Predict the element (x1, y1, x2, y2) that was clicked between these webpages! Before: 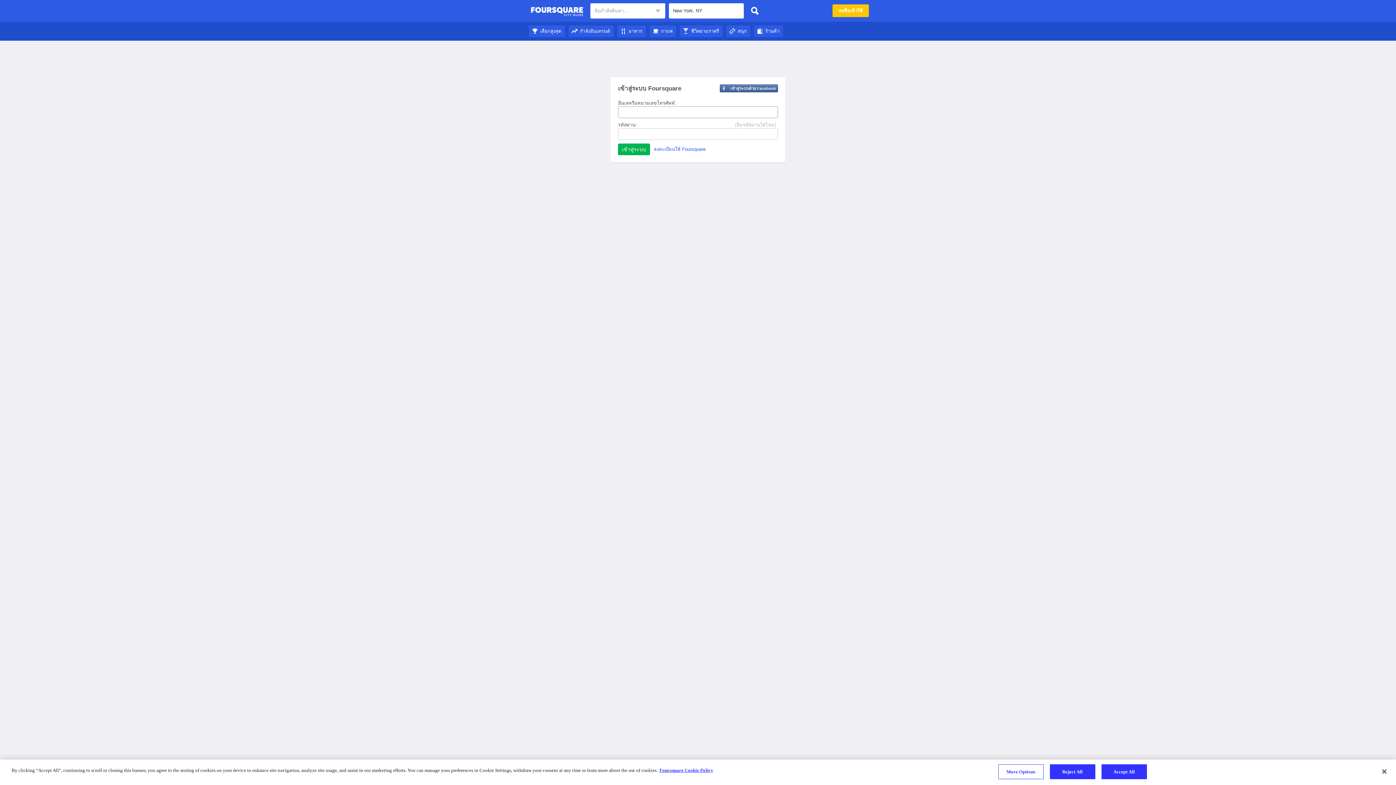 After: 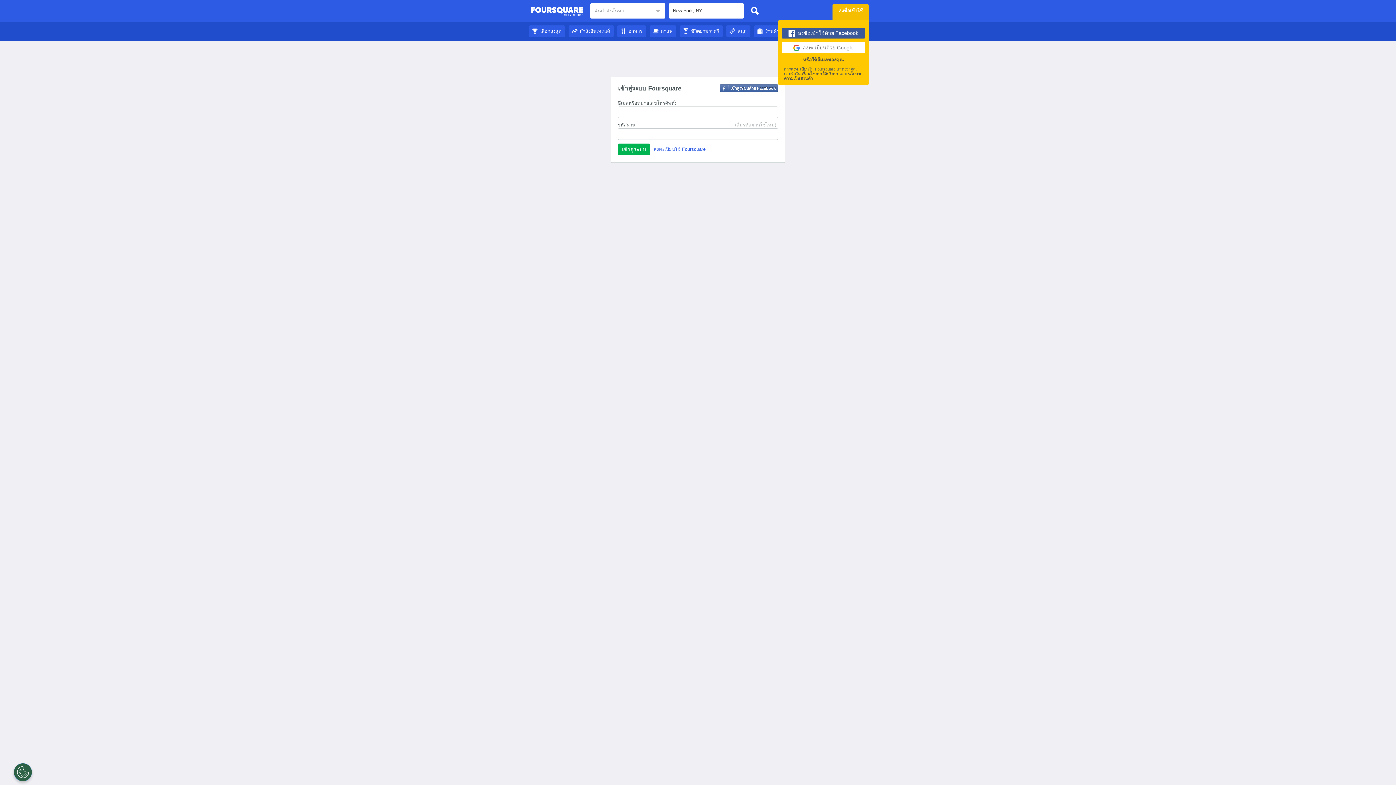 Action: label: ลงชื่อเข้าใช้ bbox: (832, 4, 869, 17)